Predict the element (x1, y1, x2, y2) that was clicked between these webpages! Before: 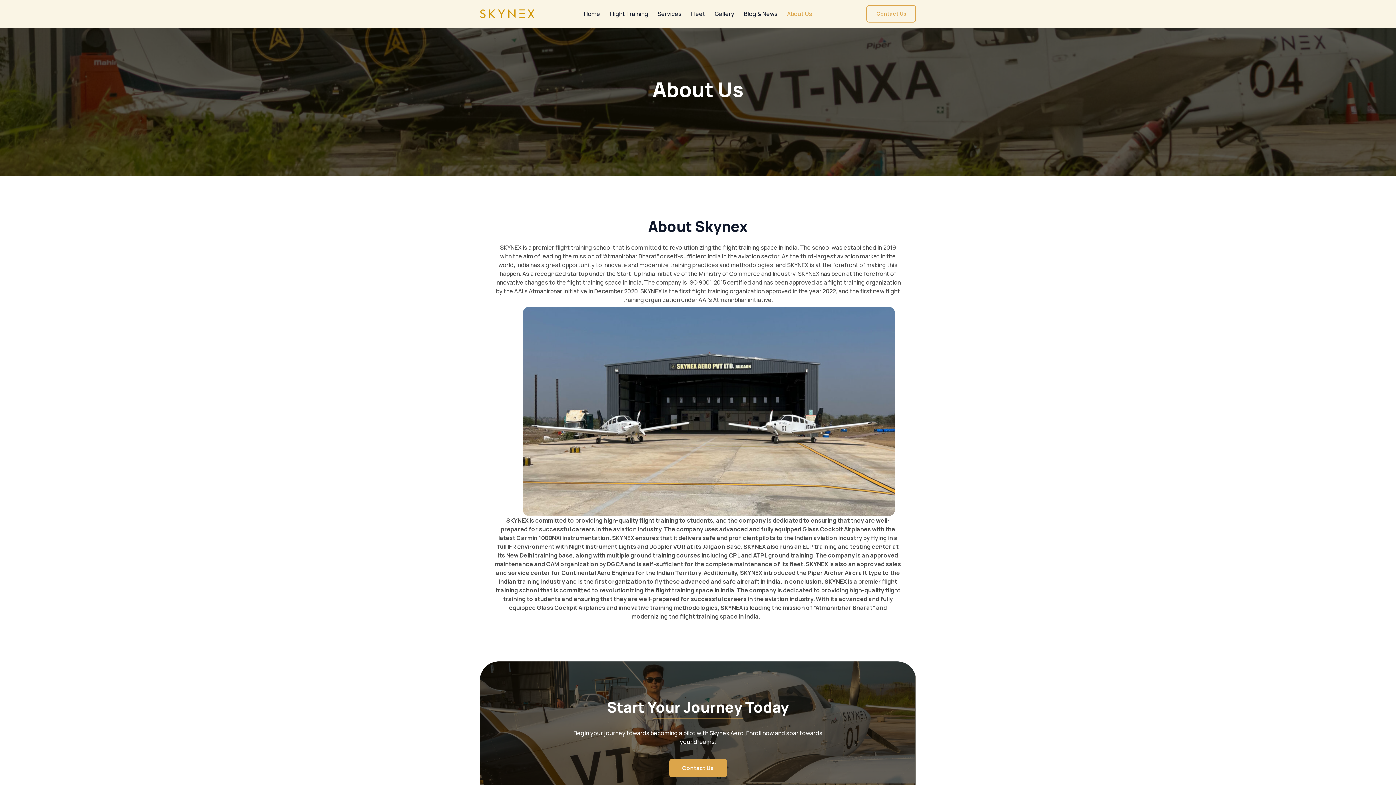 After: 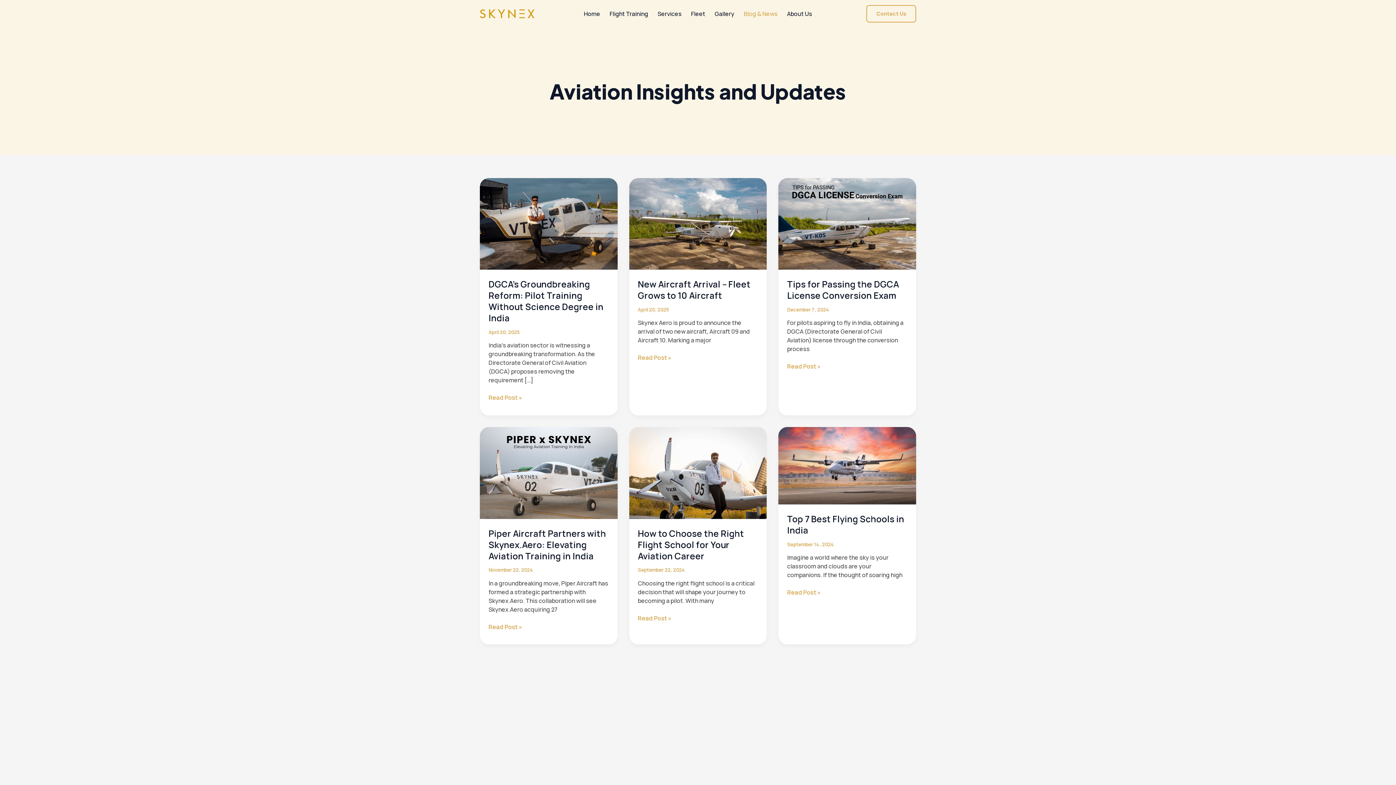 Action: bbox: (739, 0, 782, 27) label: Blog & News